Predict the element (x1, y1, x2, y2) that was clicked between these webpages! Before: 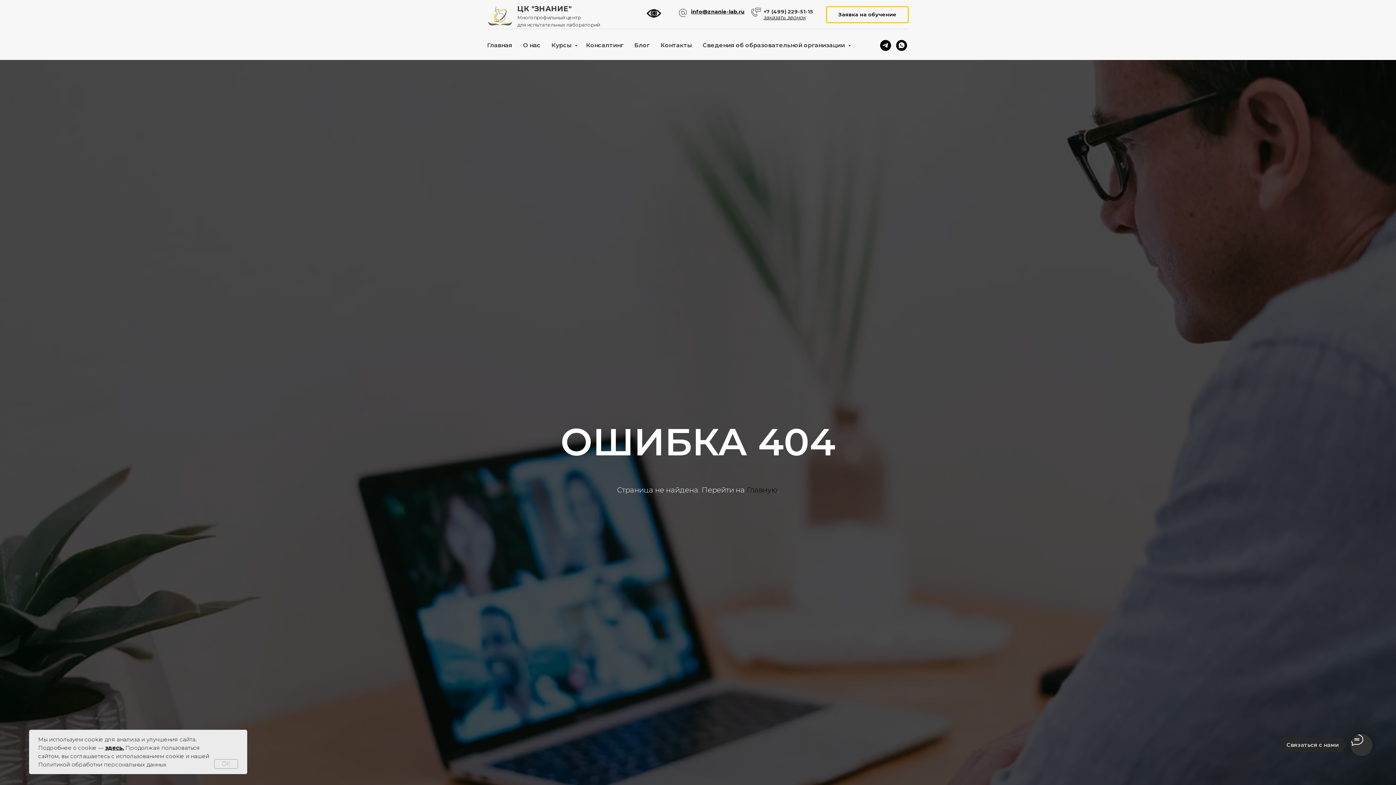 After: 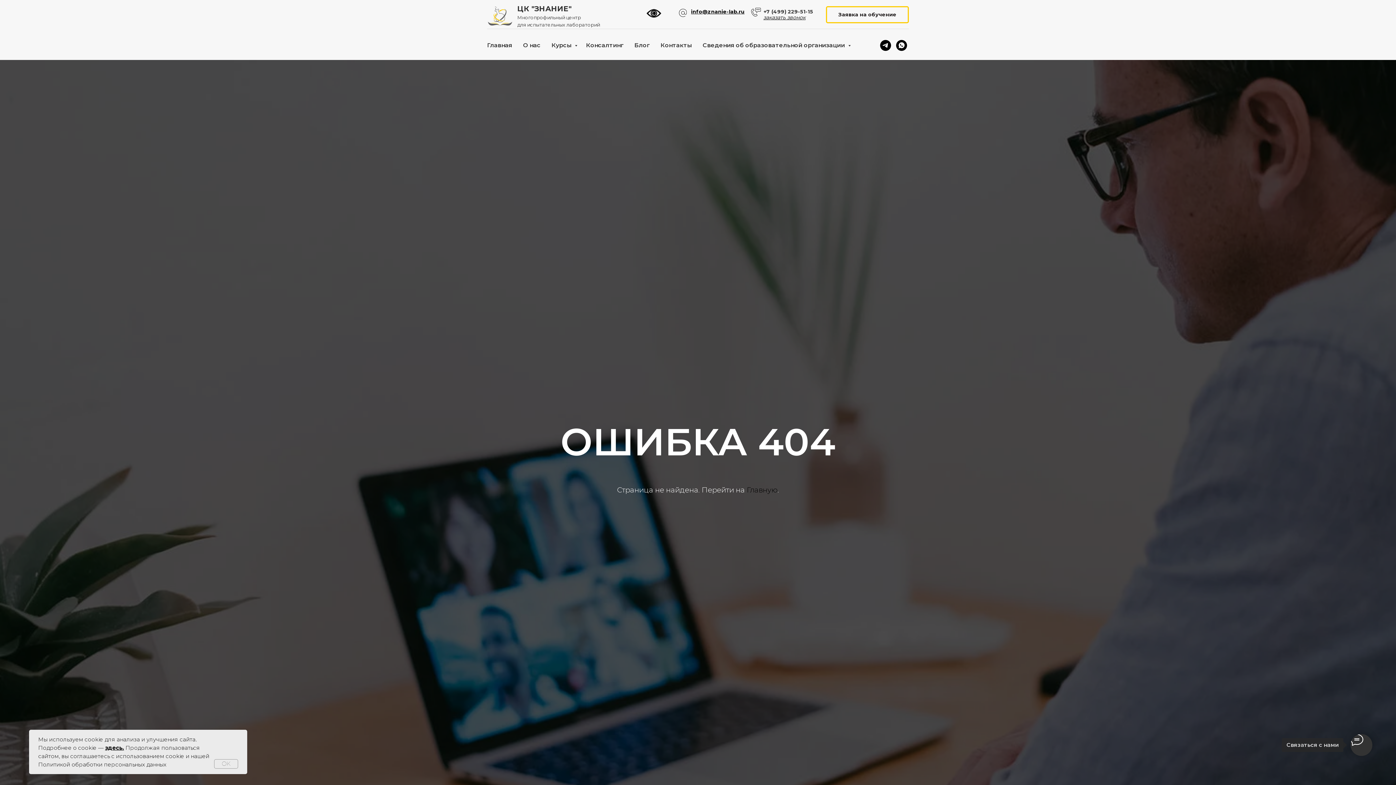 Action: bbox: (691, 8, 744, 14) label: info@znanie-lab.ru